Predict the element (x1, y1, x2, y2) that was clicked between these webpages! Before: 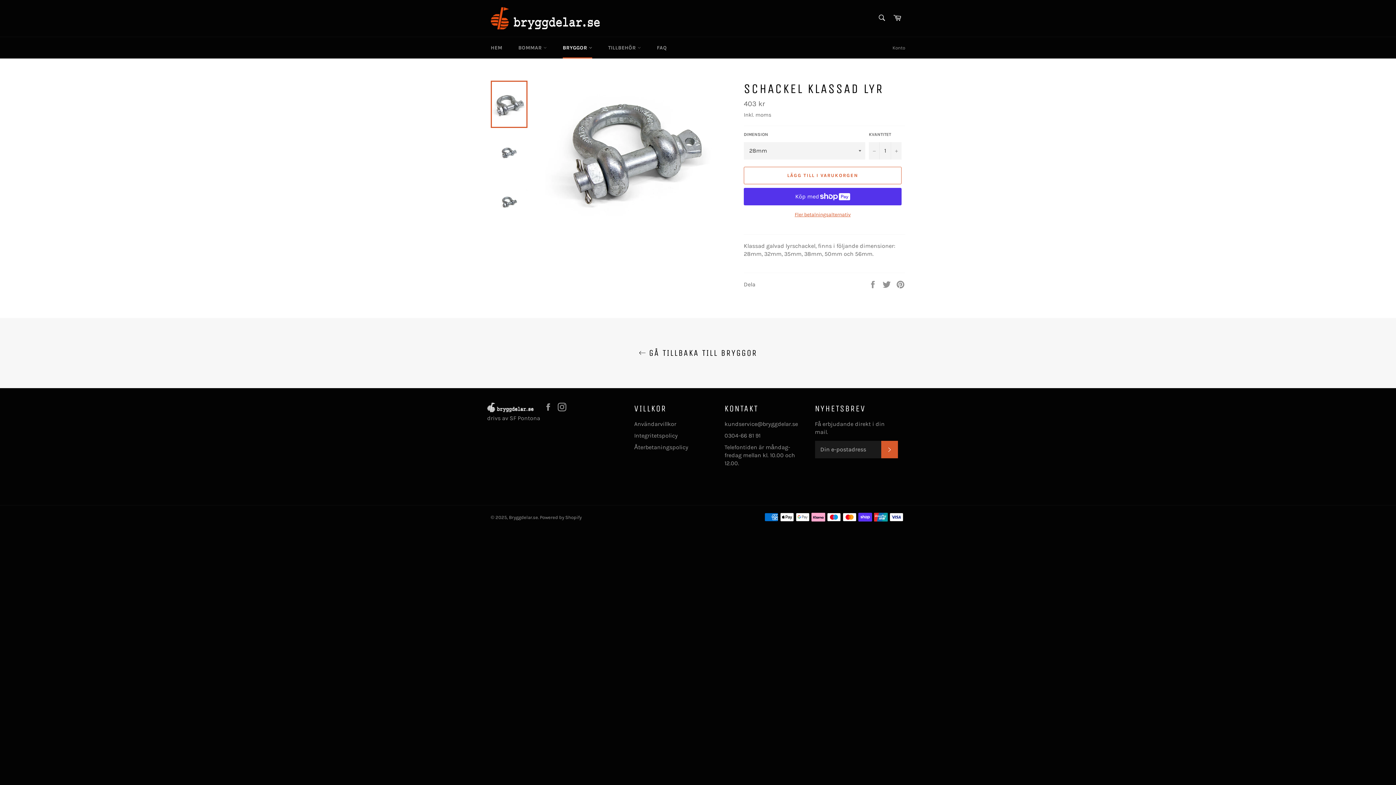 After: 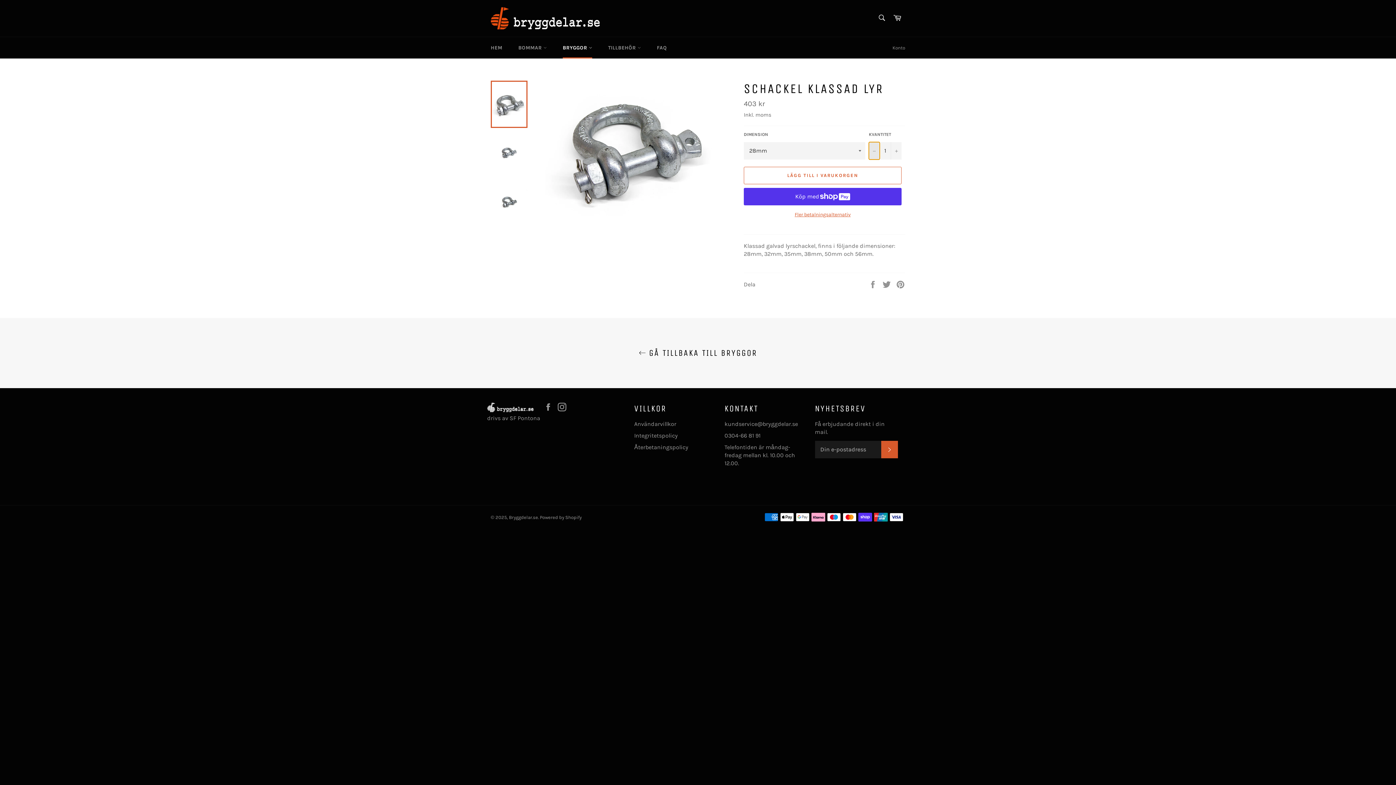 Action: label: Minska varukvantiteten med en bbox: (869, 142, 880, 159)